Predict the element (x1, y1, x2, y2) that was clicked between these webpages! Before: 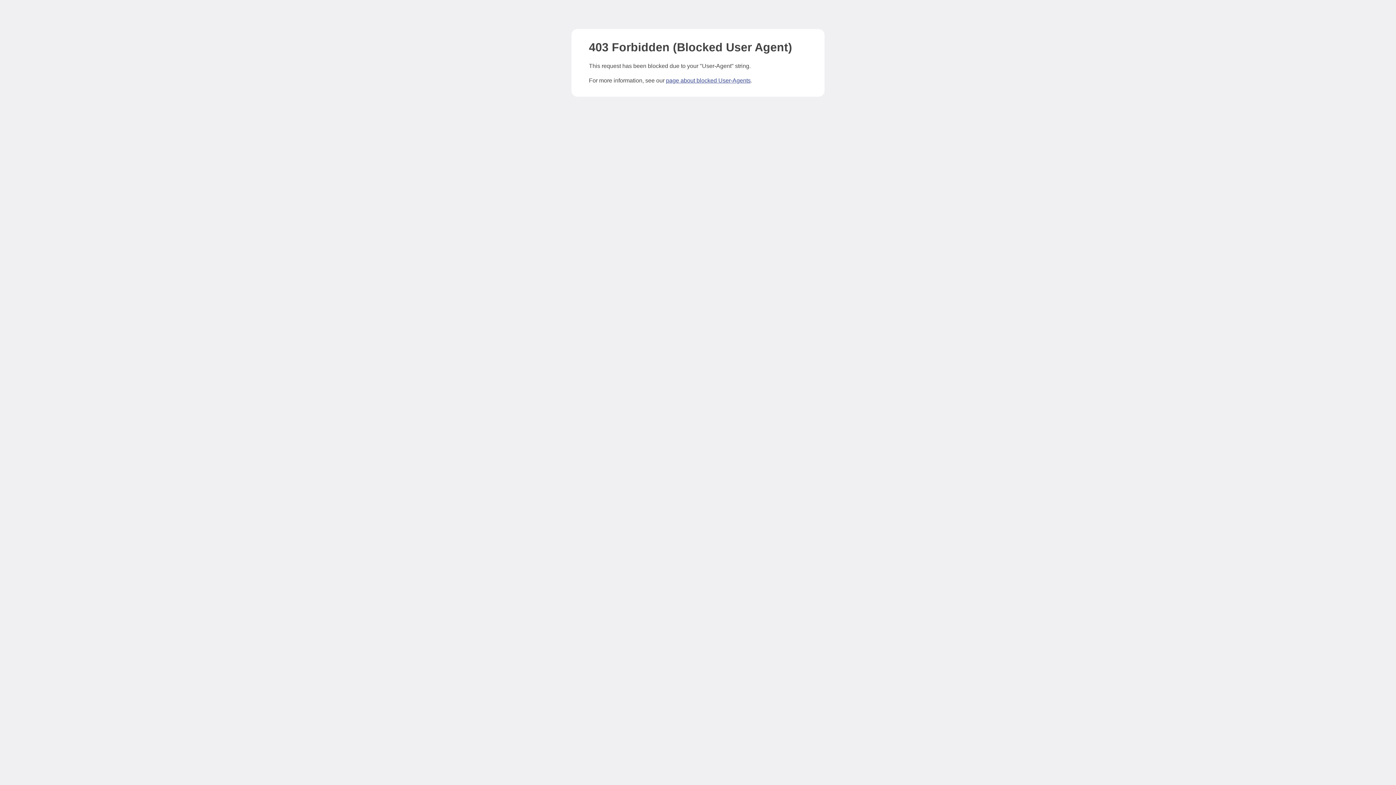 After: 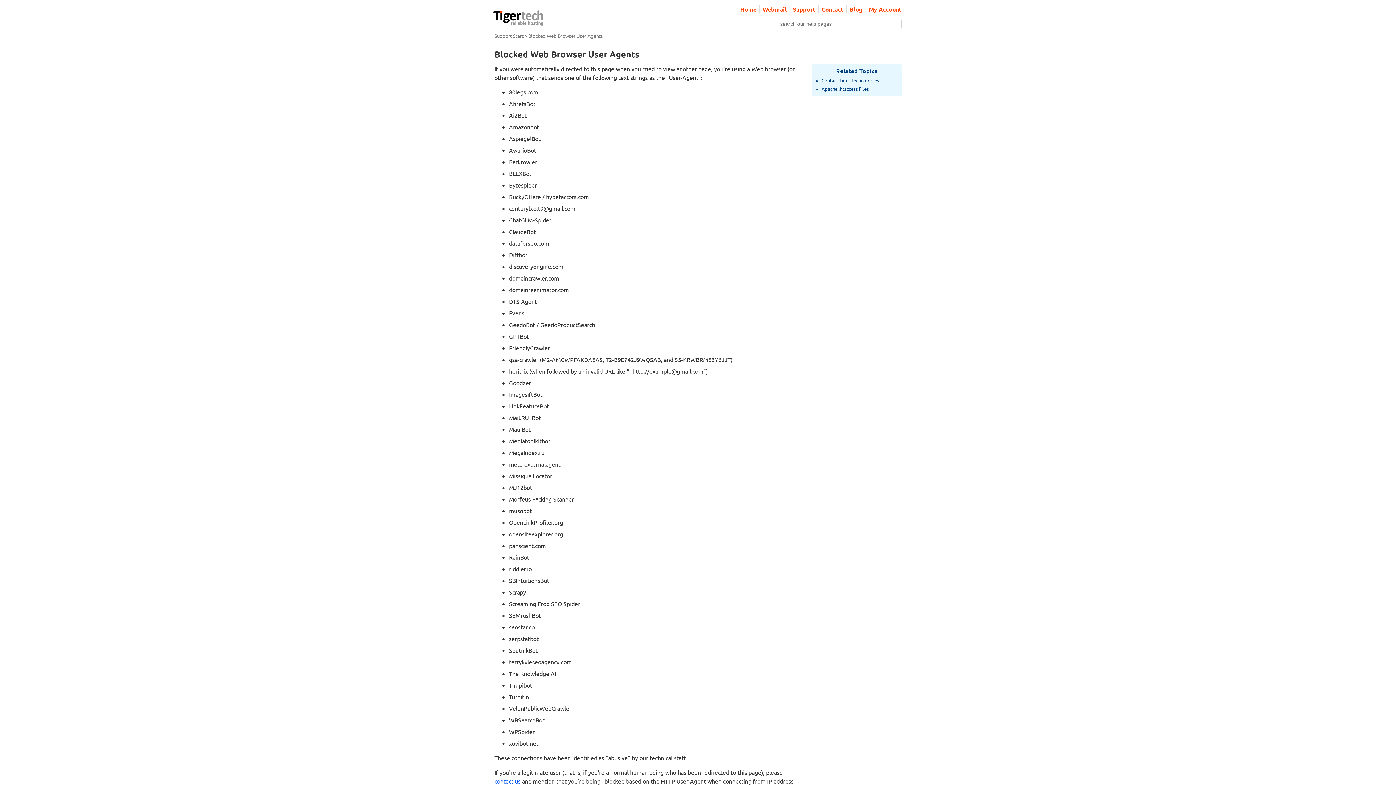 Action: label: page about blocked User-Agents bbox: (666, 77, 750, 83)